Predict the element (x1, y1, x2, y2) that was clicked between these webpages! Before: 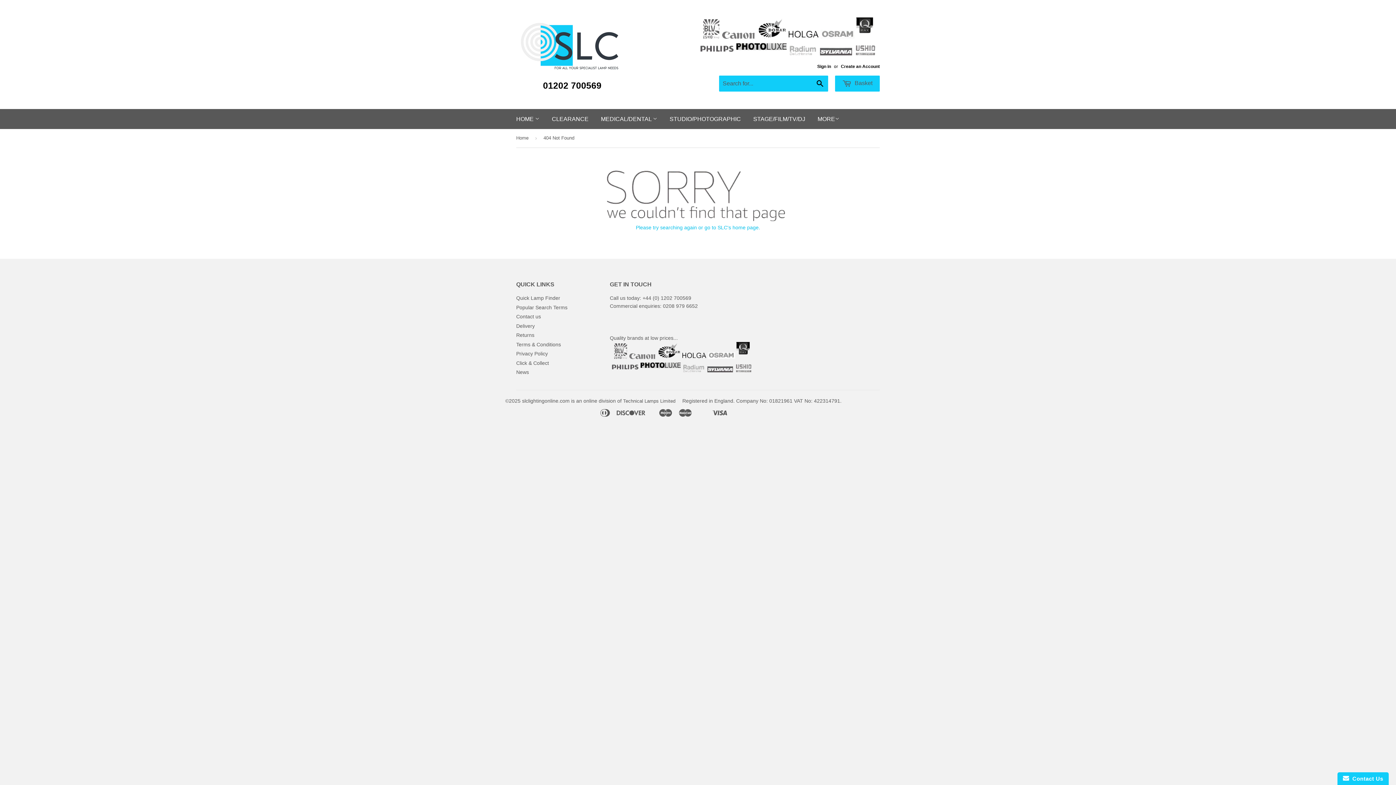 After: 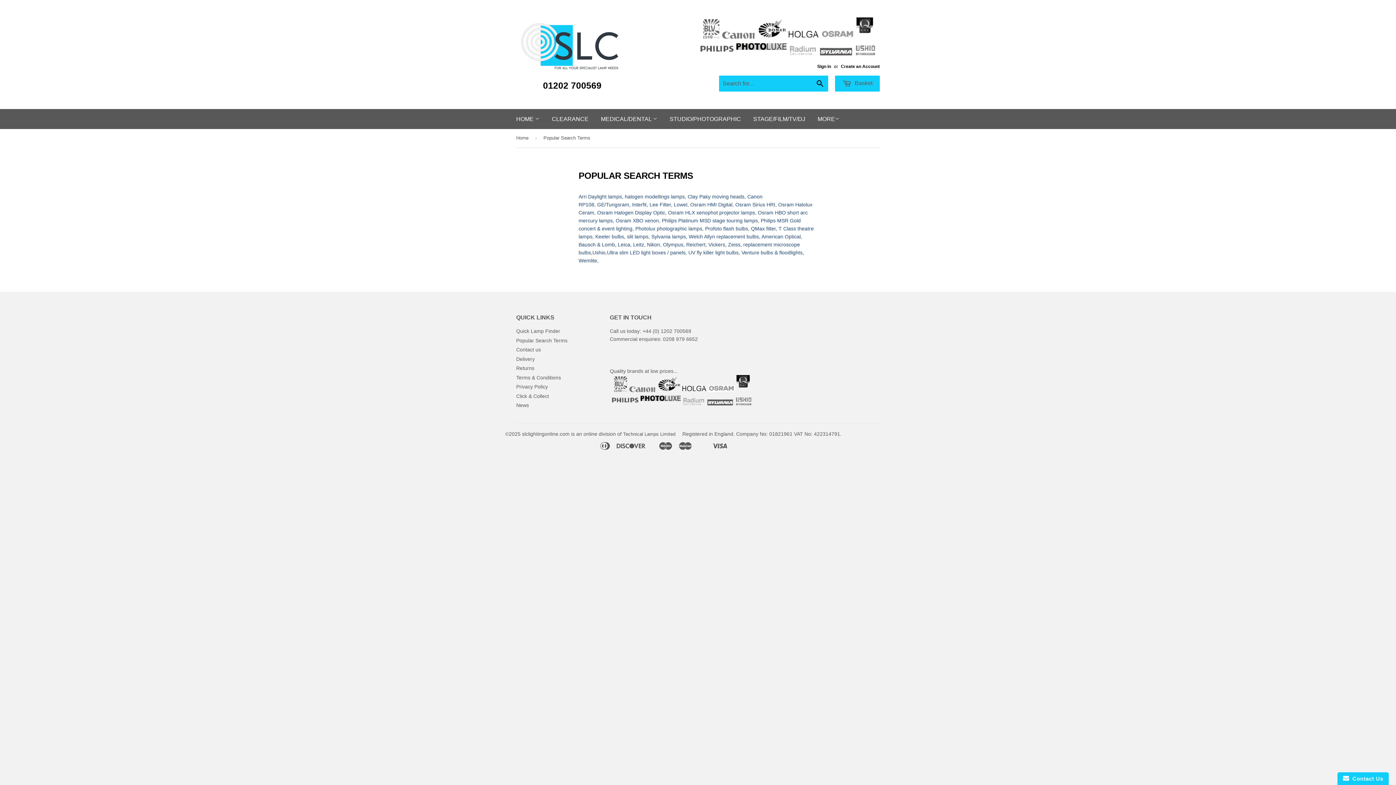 Action: label: Popular Search Terms bbox: (516, 324, 567, 330)